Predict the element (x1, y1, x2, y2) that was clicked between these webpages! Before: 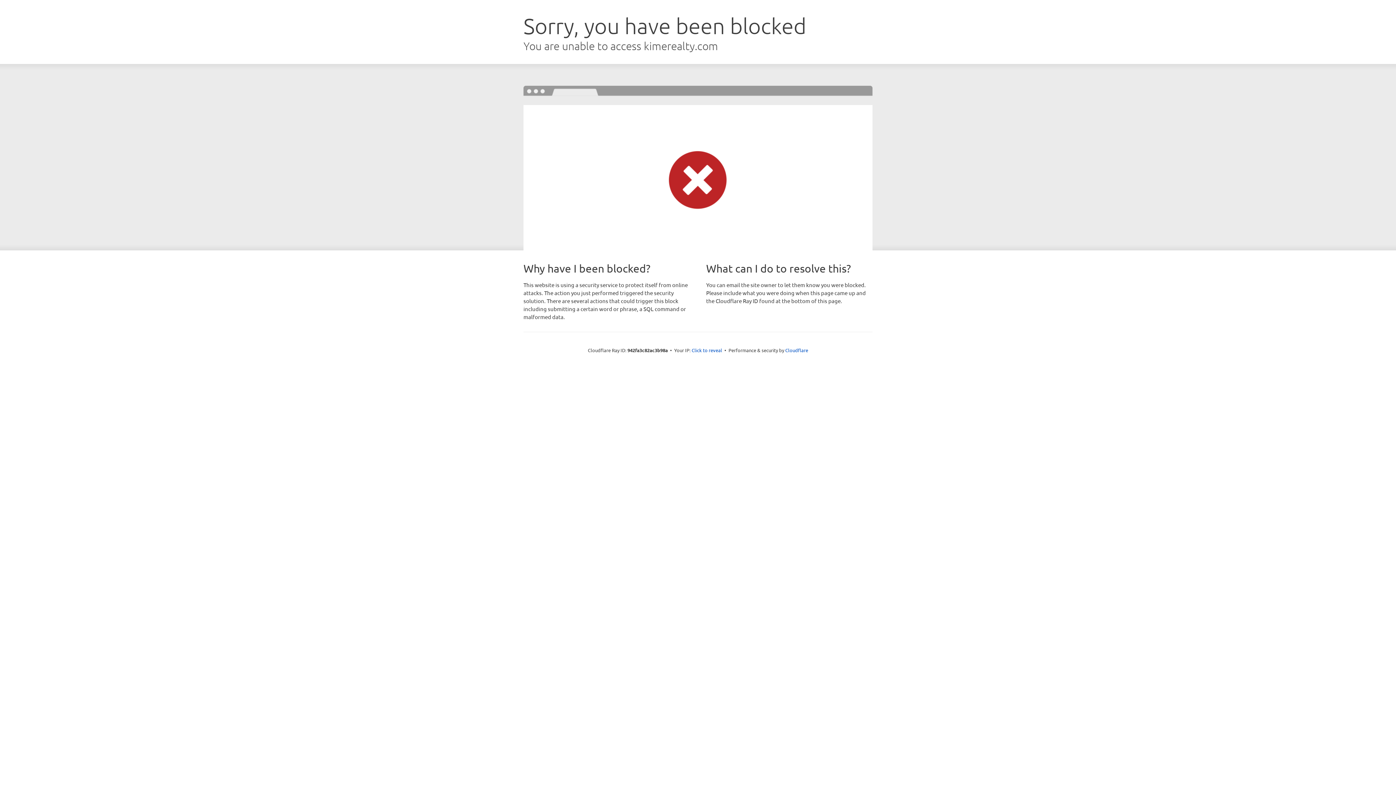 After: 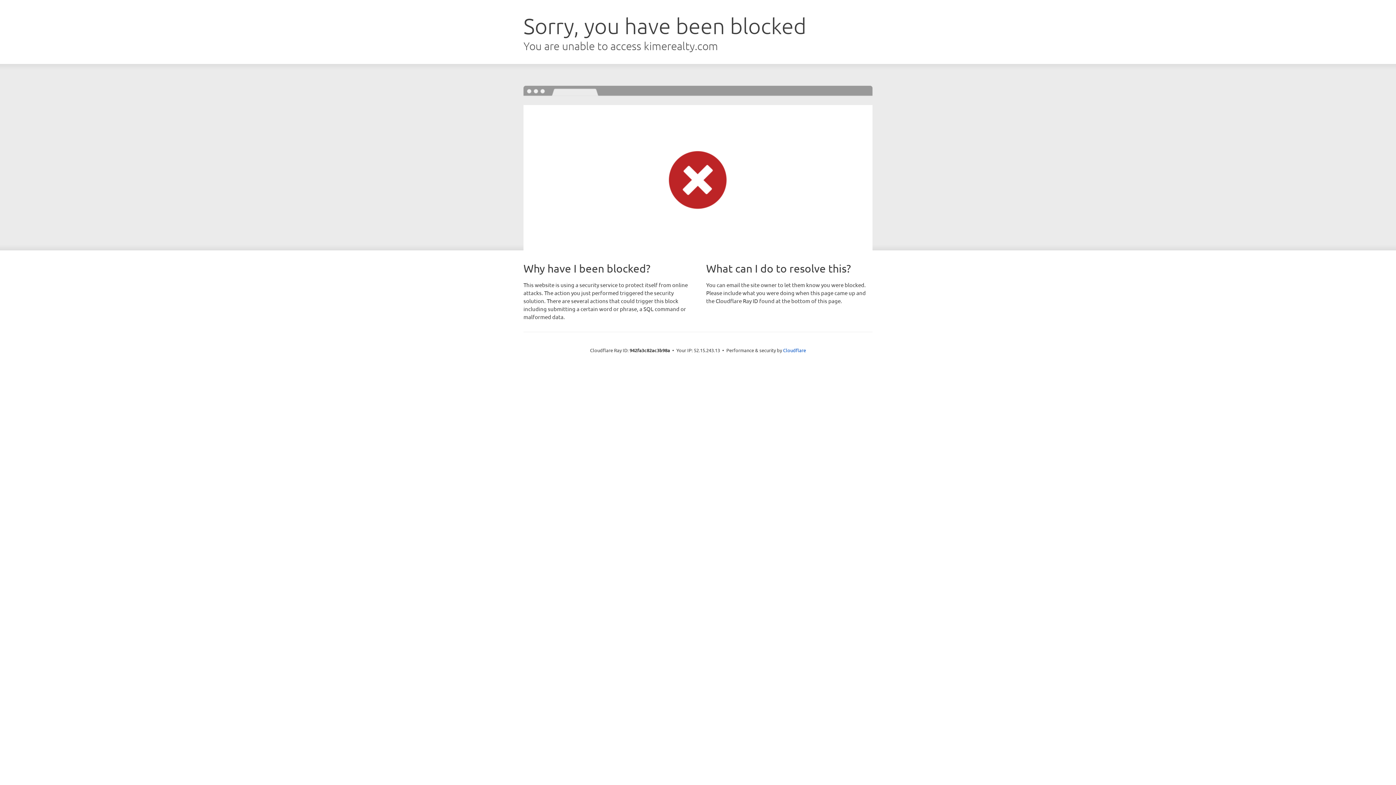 Action: label: Click to reveal bbox: (691, 346, 722, 353)